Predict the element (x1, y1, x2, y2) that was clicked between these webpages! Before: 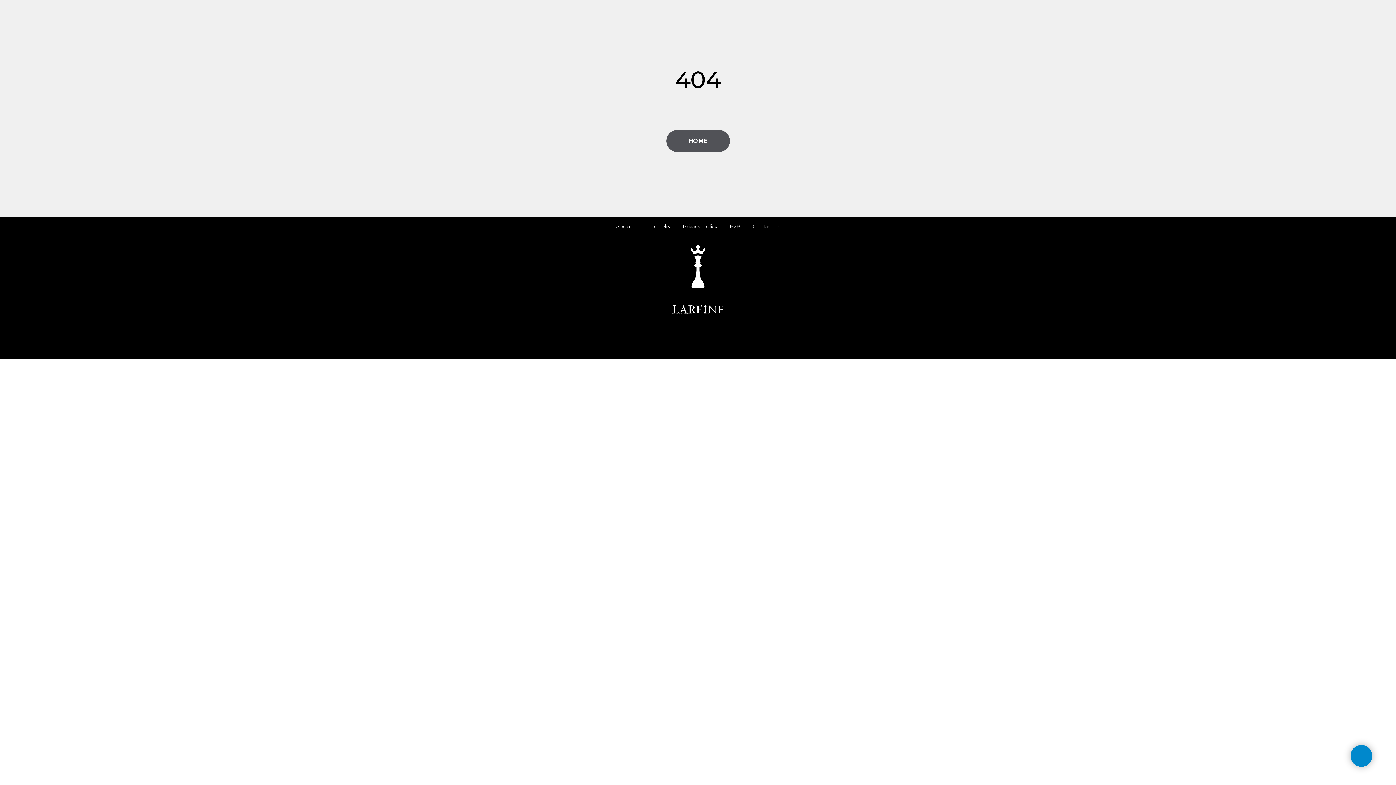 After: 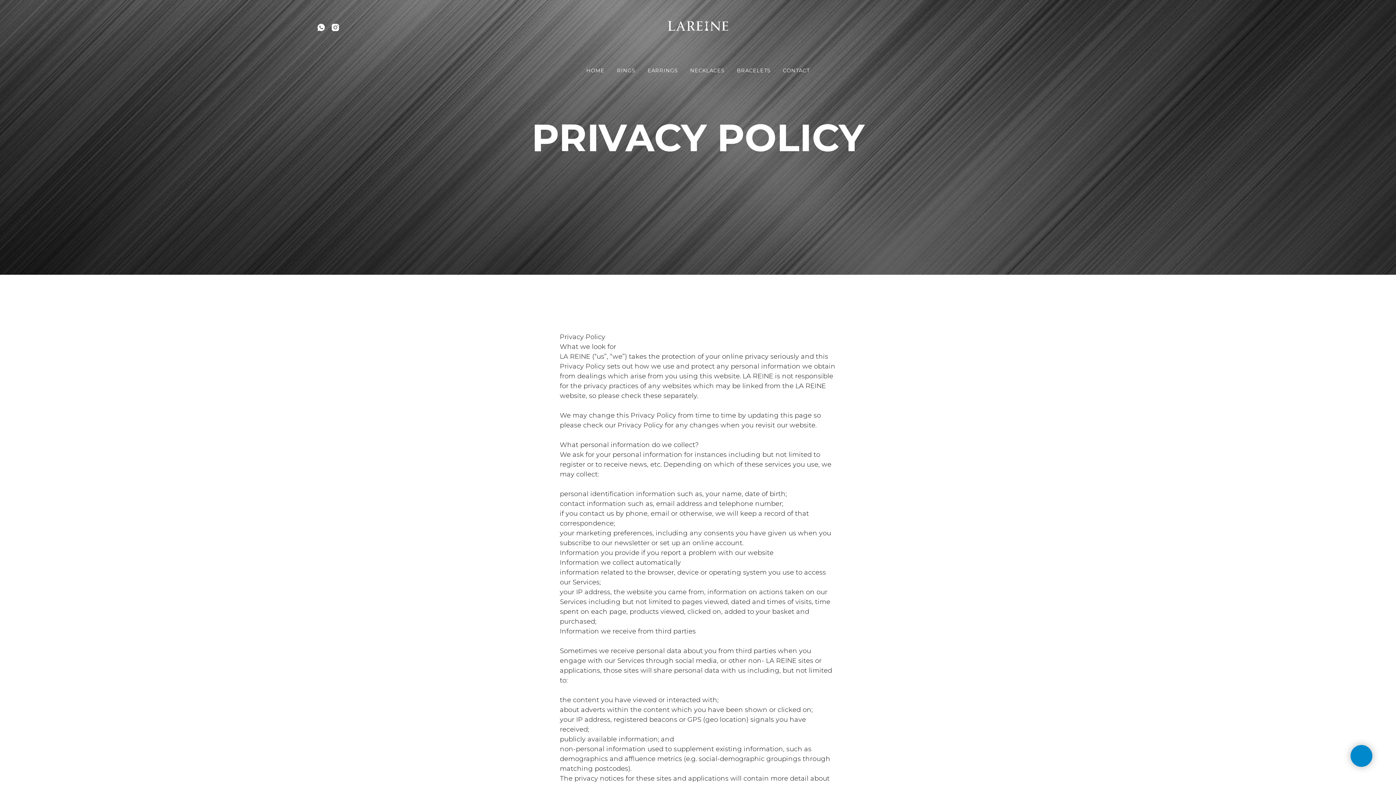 Action: label: Privacy Policy bbox: (682, 223, 717, 229)